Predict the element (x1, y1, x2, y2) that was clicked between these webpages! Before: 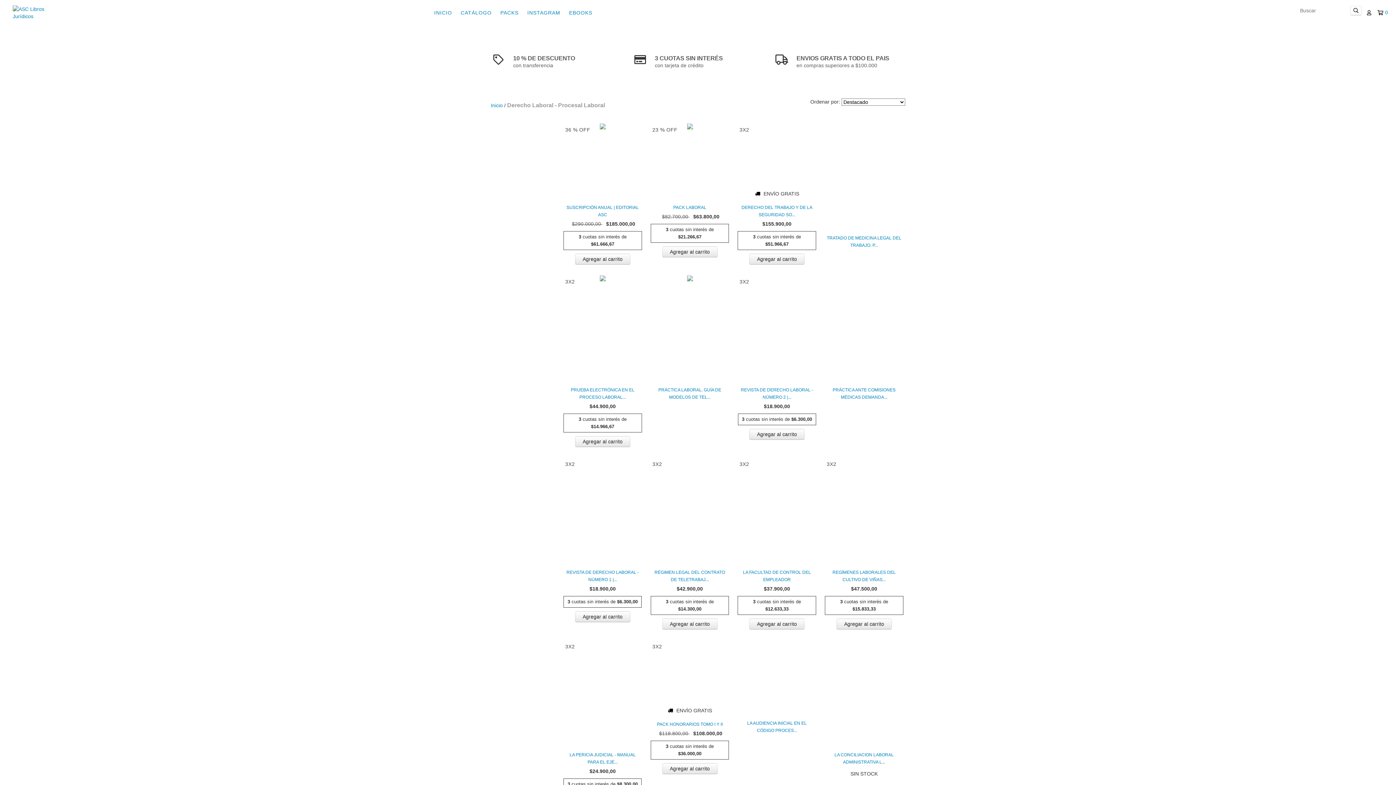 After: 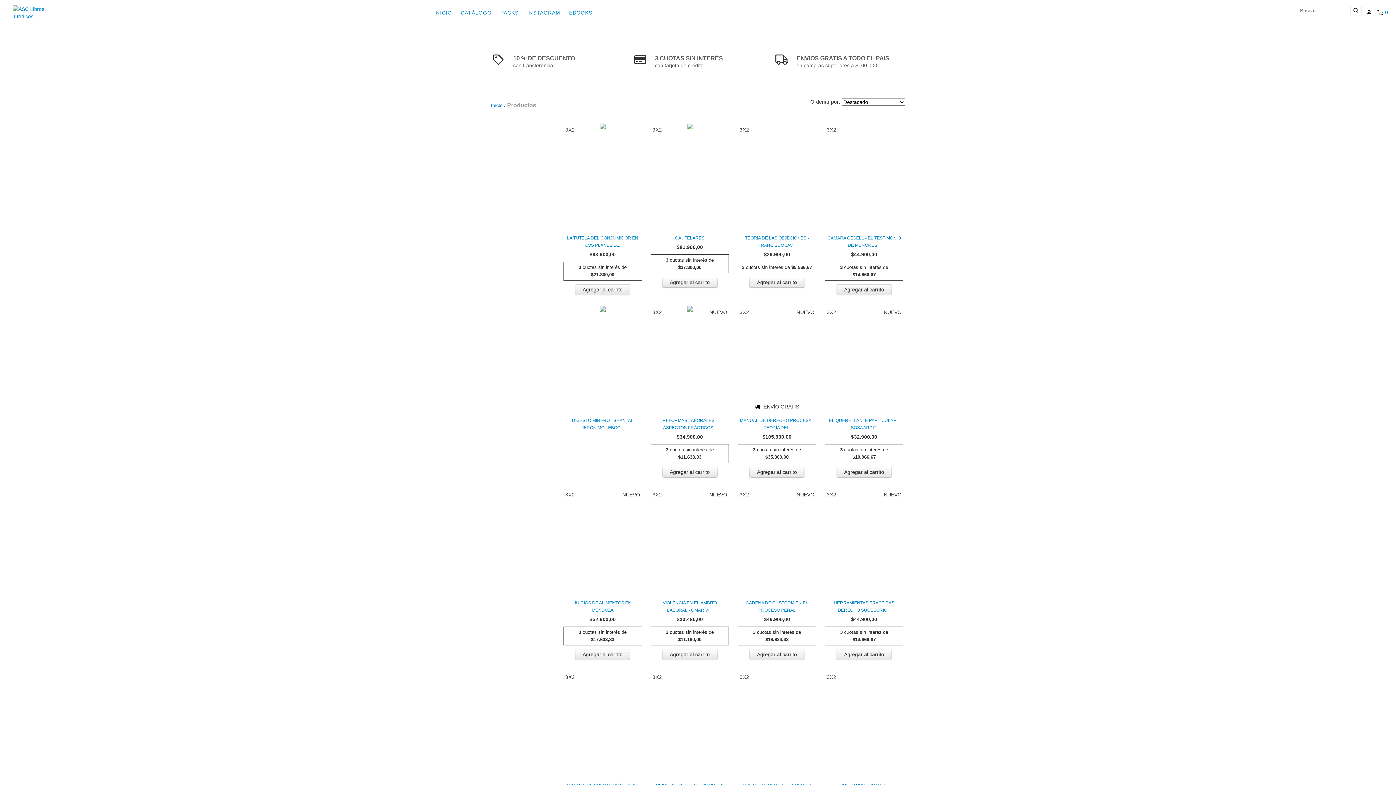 Action: label: CATÁLOGO bbox: (457, 5, 495, 20)